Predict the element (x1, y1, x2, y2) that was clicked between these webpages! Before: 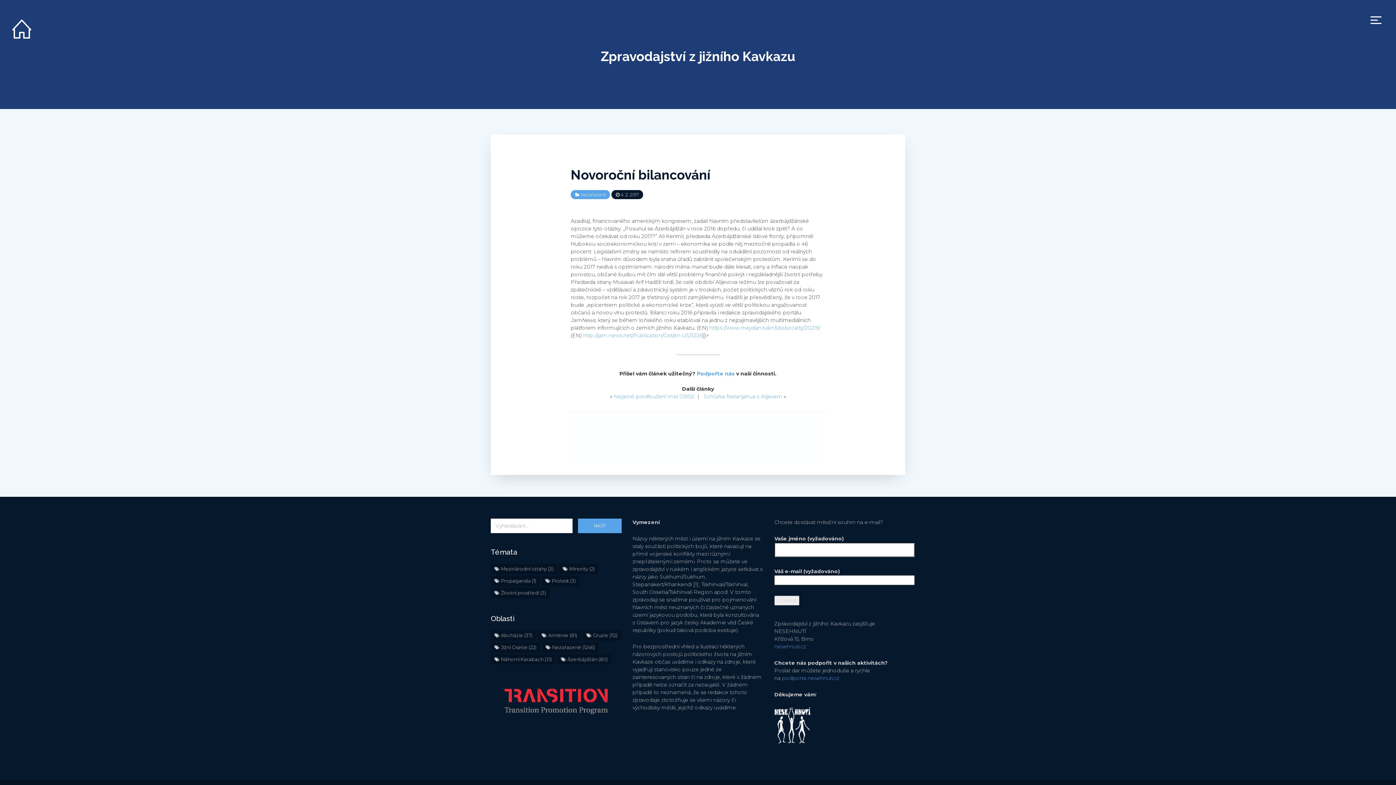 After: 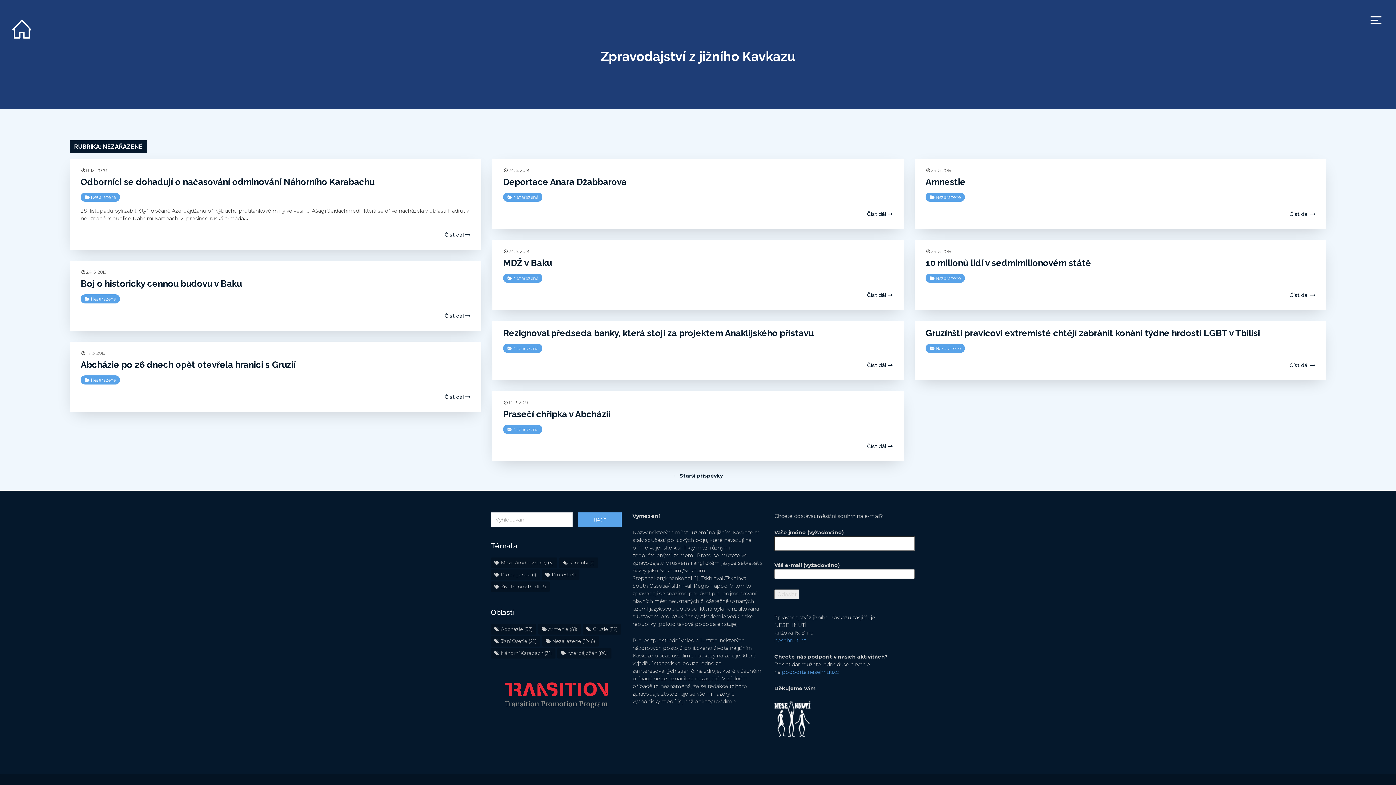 Action: label: Nezařazené (1 246 položek) bbox: (542, 642, 598, 652)